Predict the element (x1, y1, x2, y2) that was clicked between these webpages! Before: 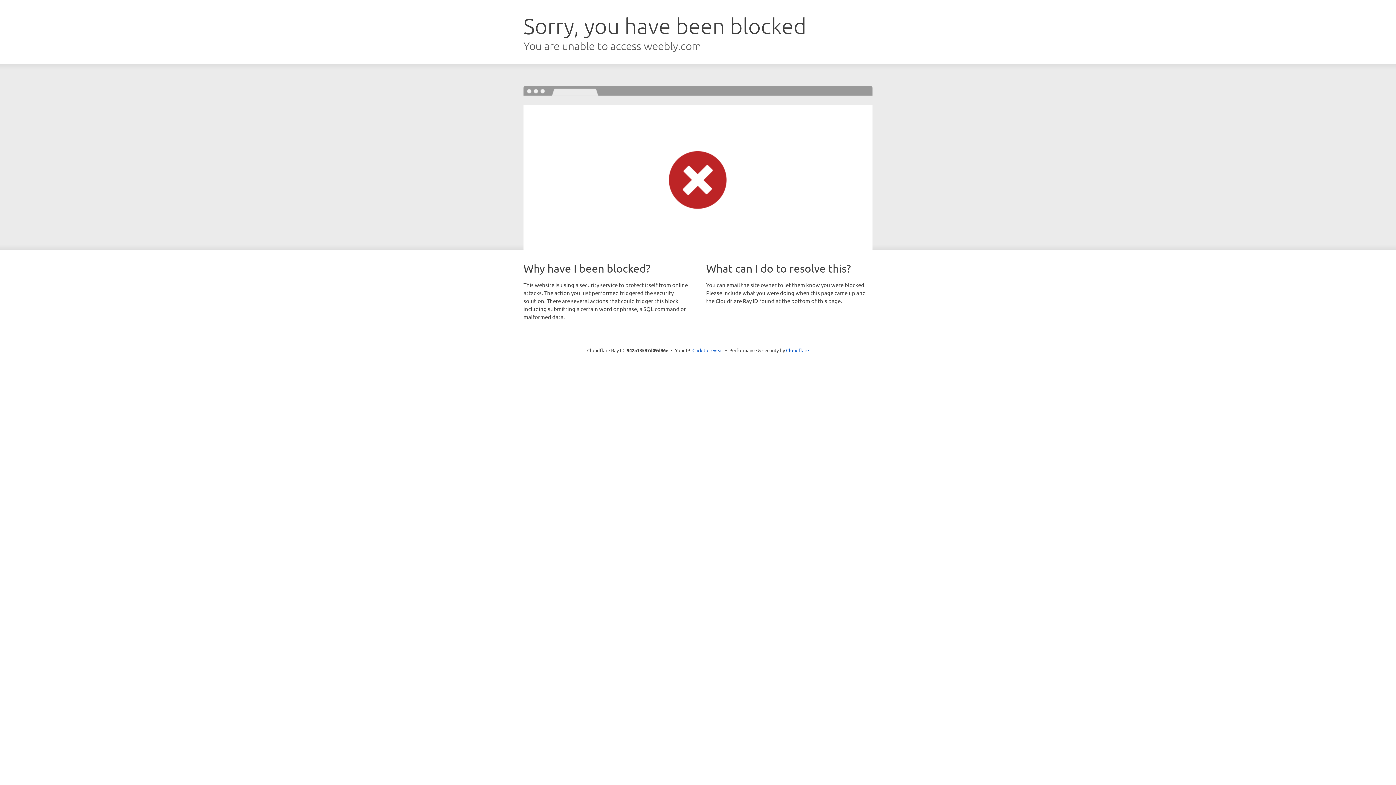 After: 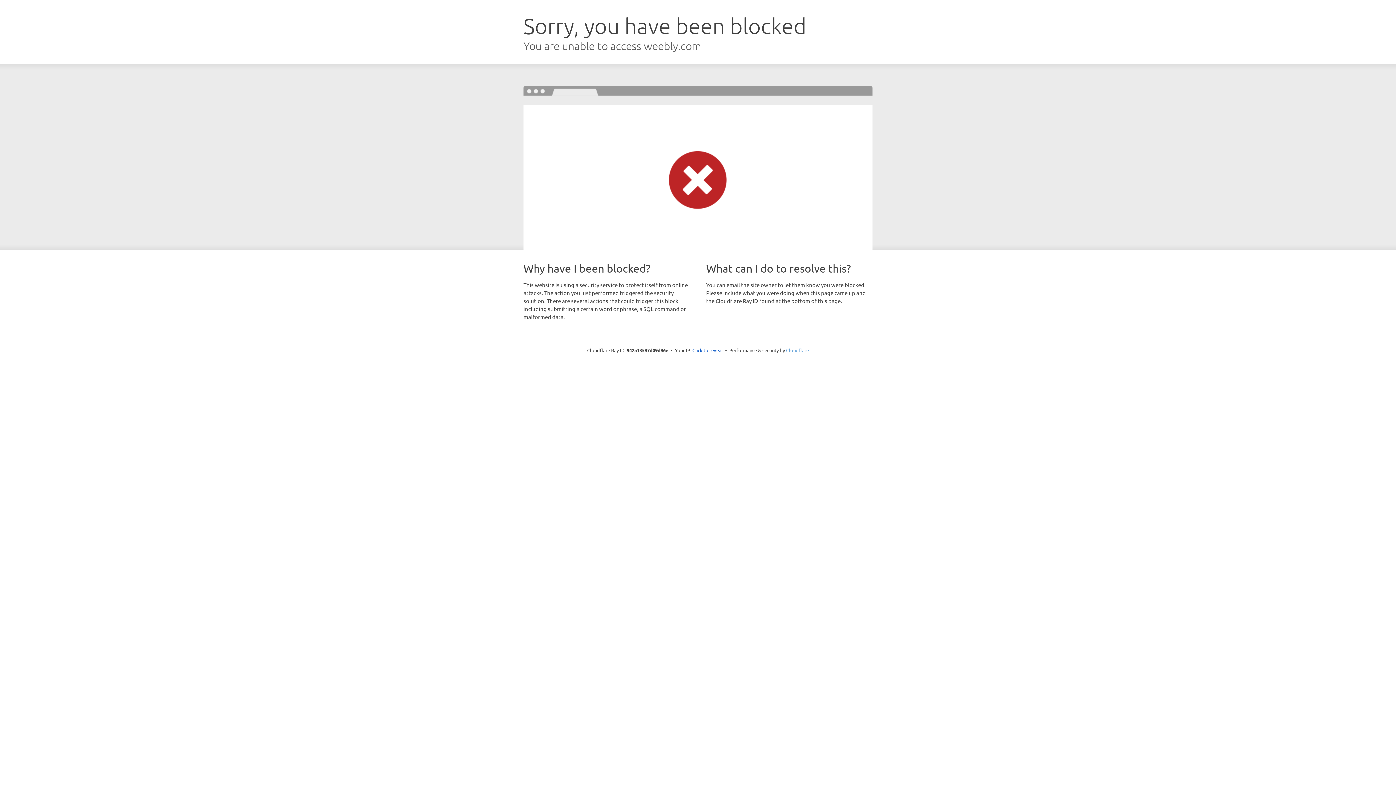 Action: bbox: (786, 347, 809, 353) label: Cloudflare